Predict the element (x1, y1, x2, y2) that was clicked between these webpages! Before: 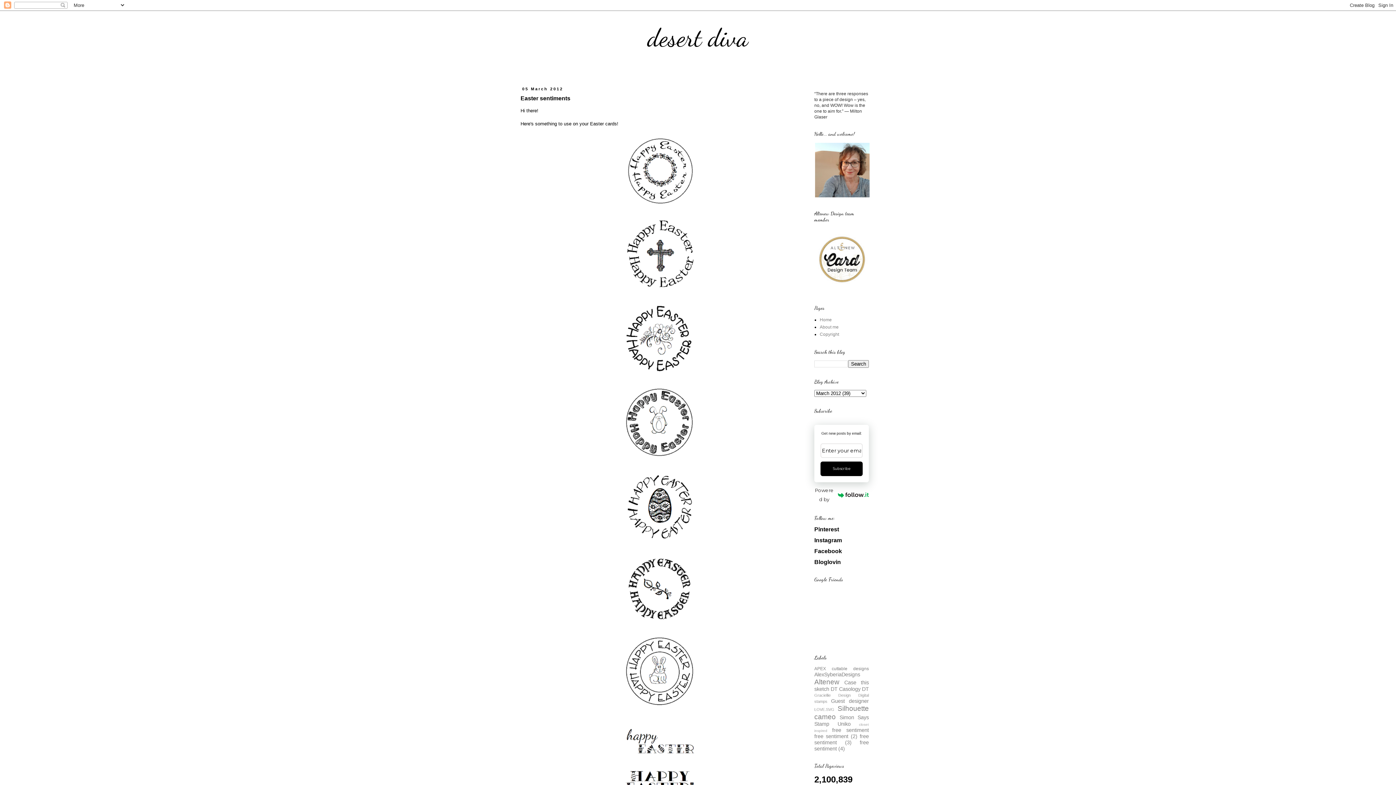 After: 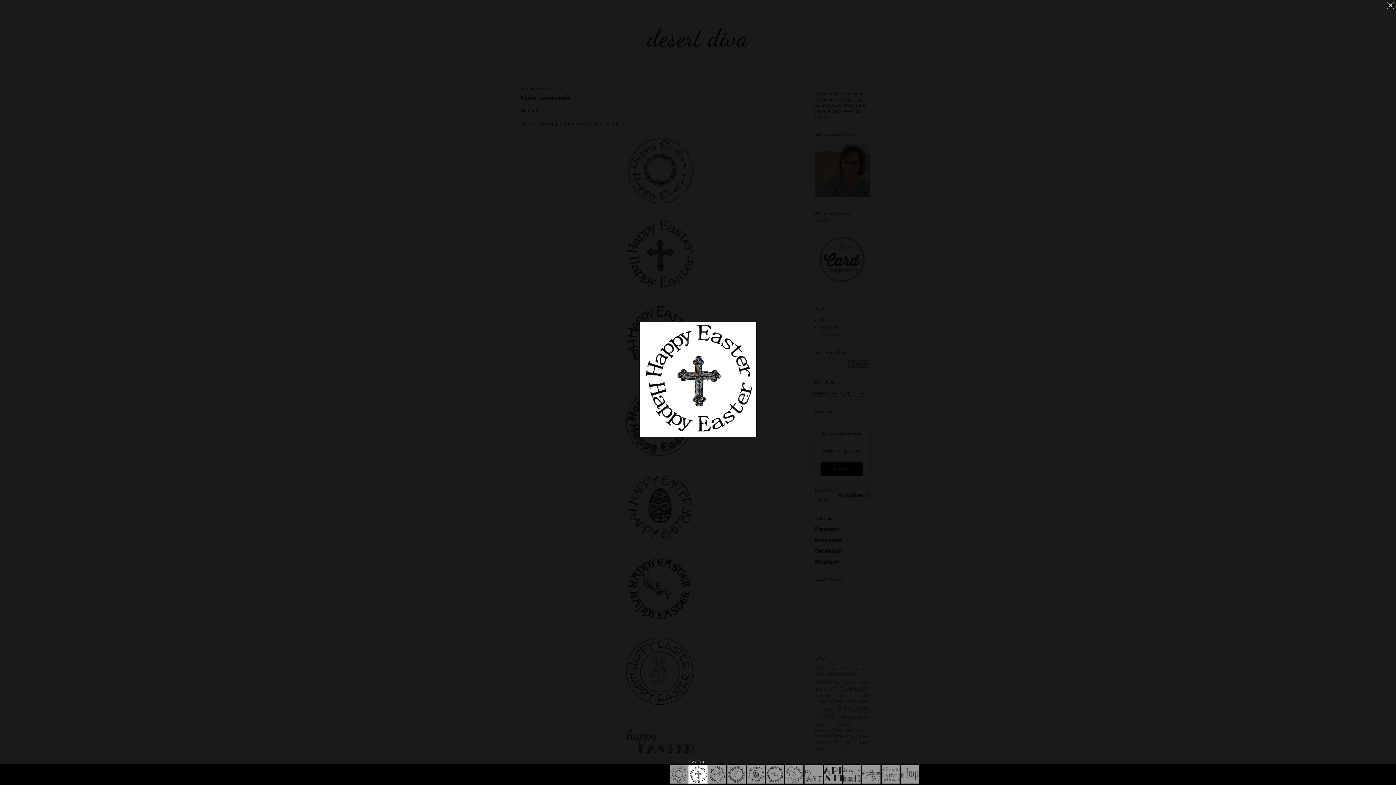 Action: bbox: (621, 288, 698, 293)